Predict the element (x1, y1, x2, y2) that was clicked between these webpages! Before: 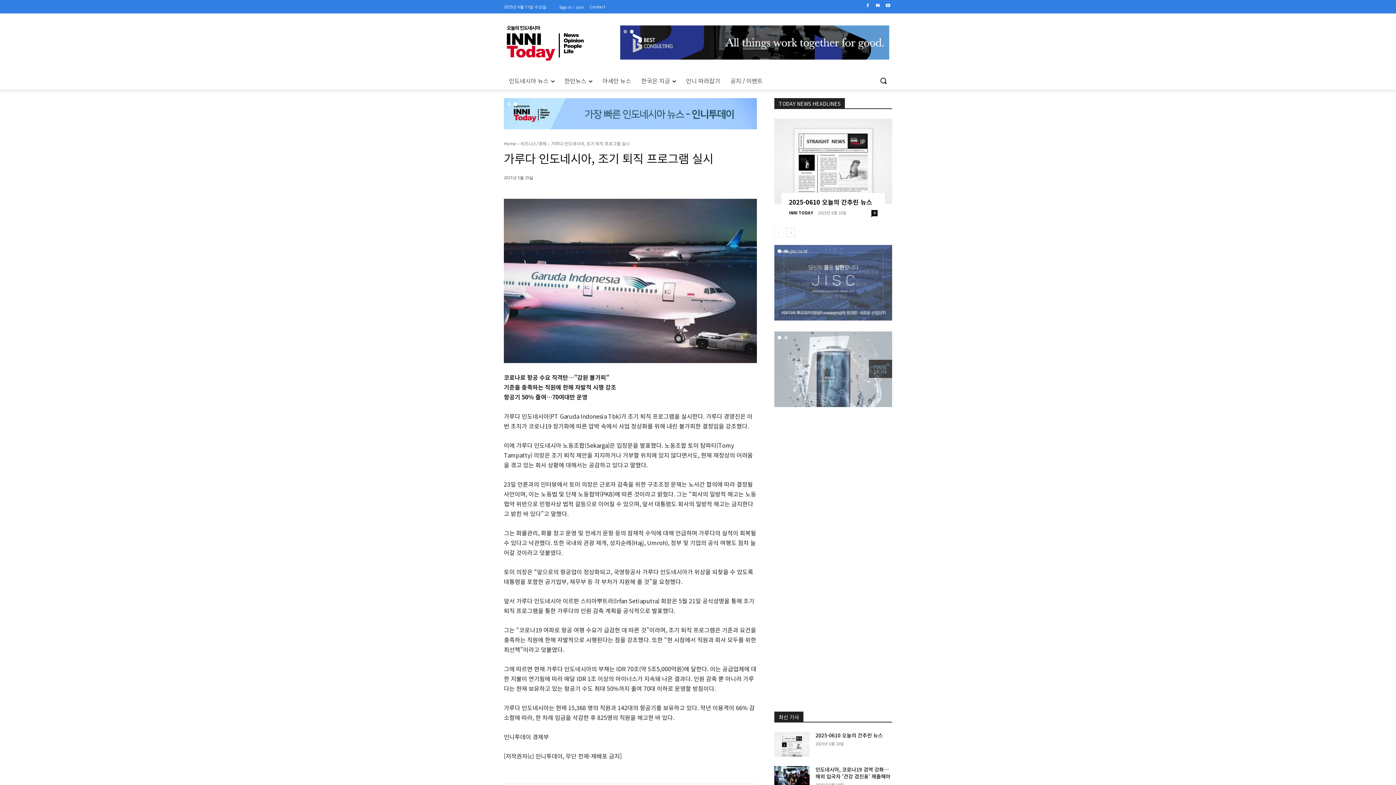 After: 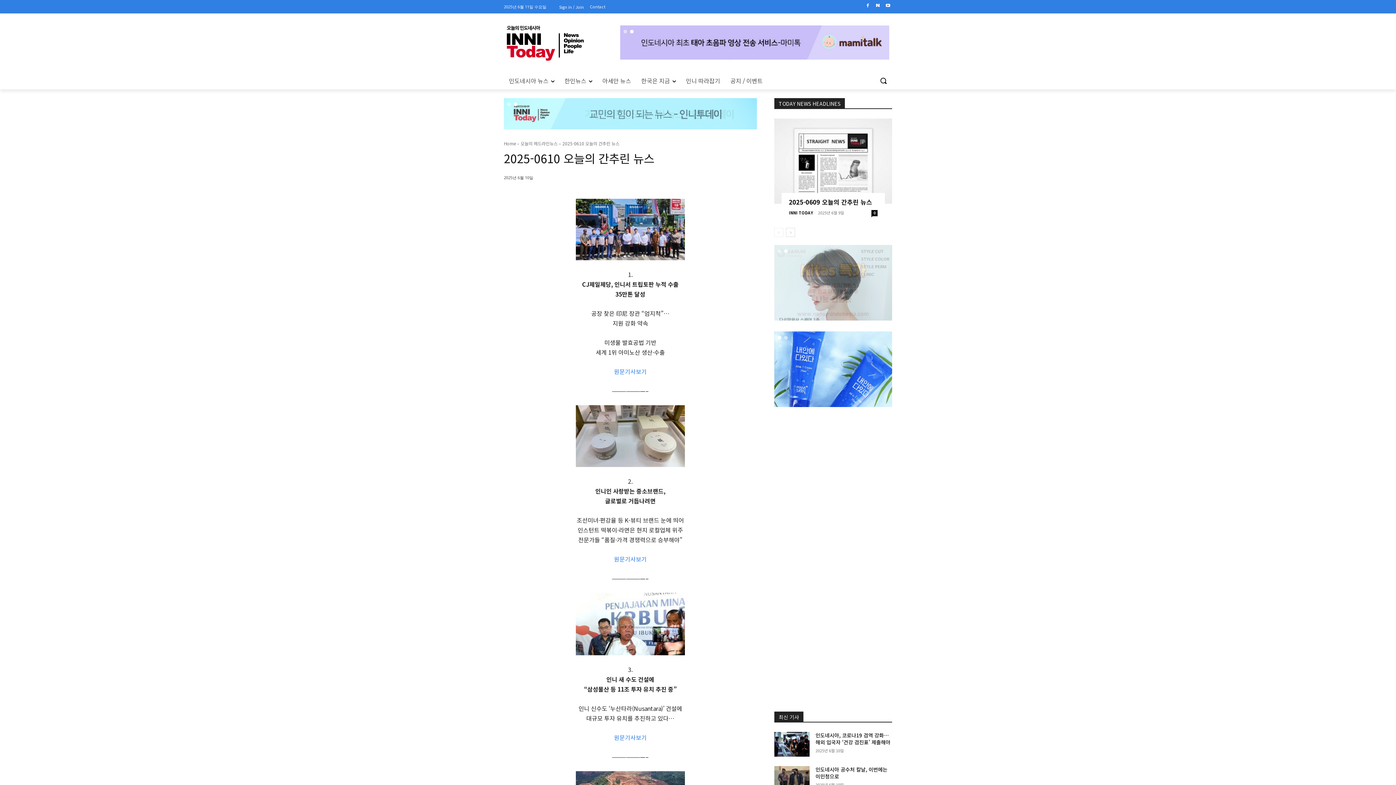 Action: bbox: (774, 118, 892, 203)